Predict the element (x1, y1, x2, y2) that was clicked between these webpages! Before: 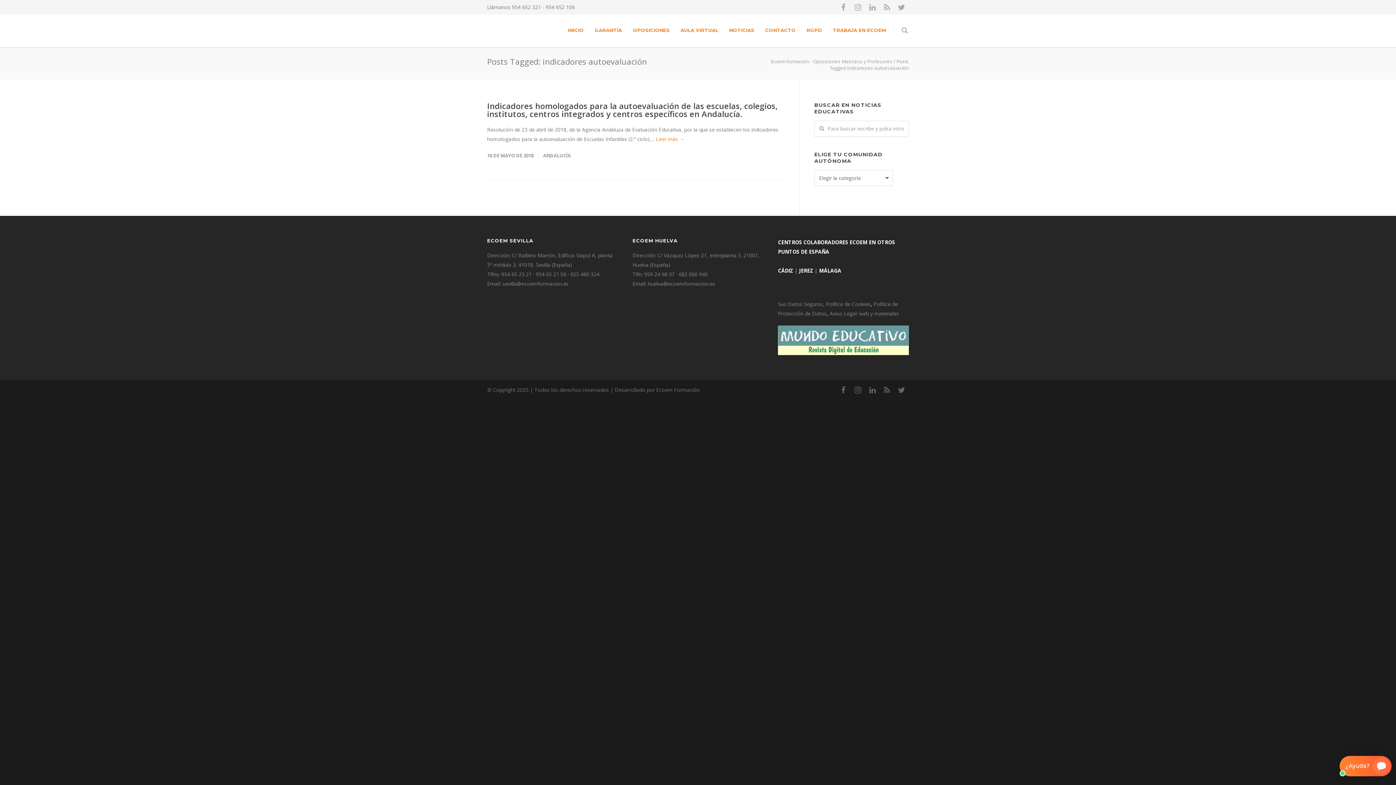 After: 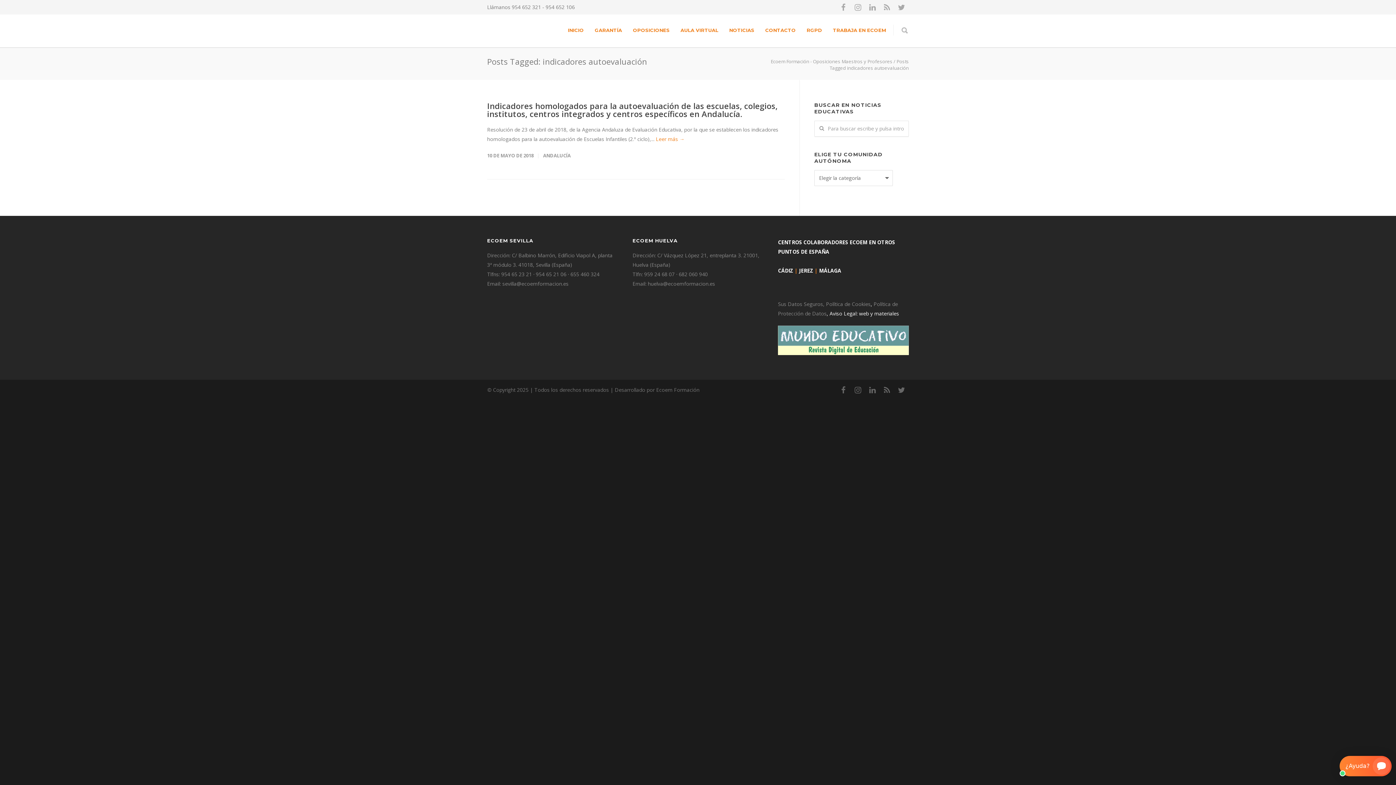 Action: label: Aviso Legal: web y materiales bbox: (829, 310, 899, 317)